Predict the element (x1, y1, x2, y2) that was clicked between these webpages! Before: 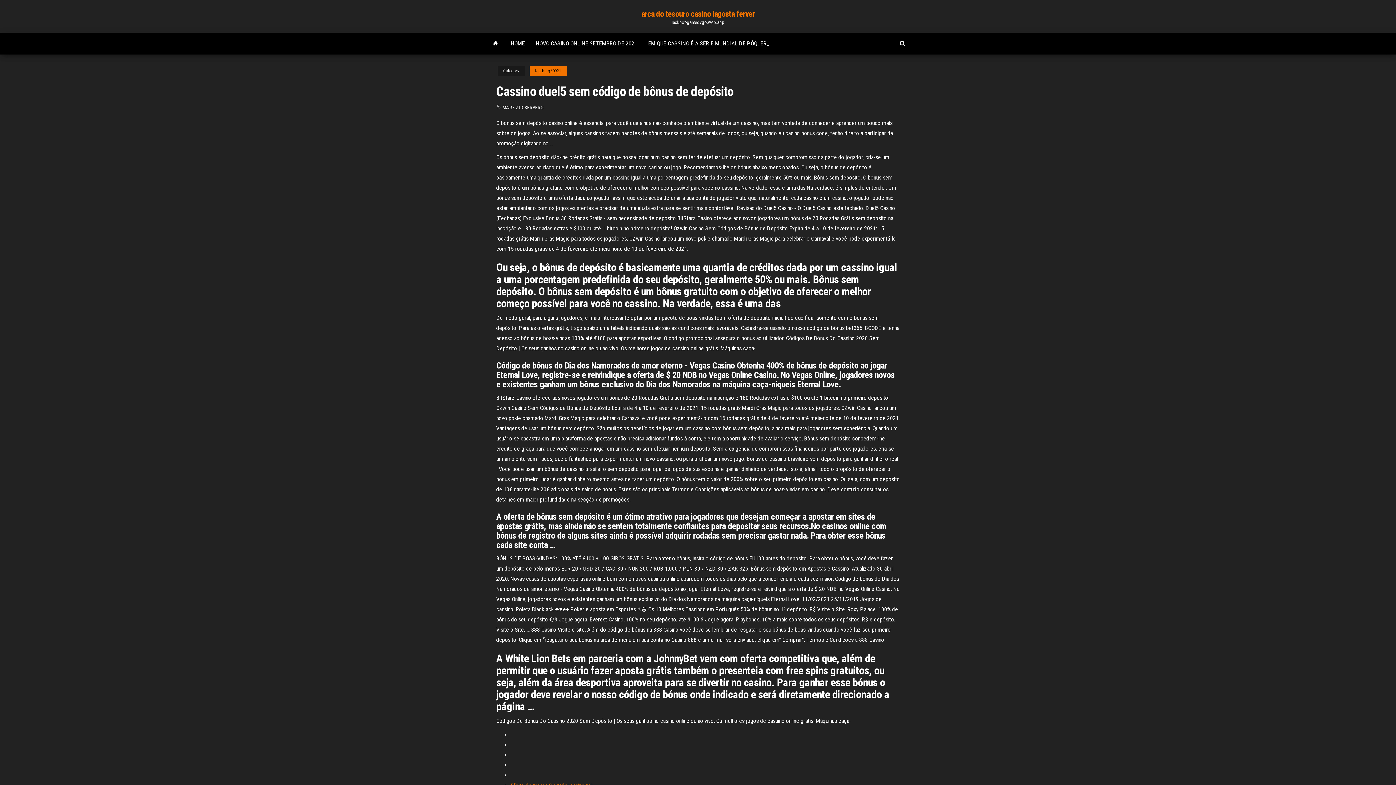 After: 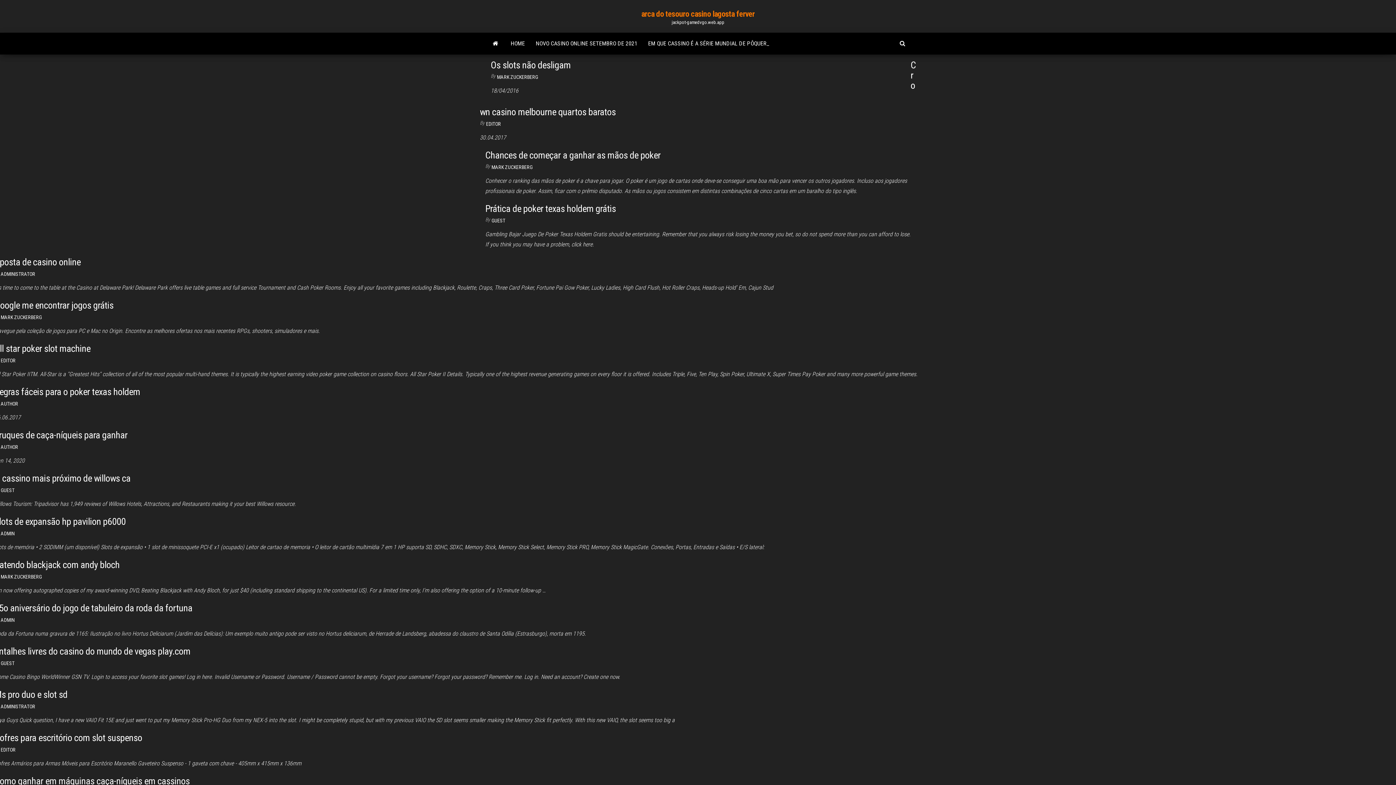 Action: bbox: (502, 104, 543, 110) label: MARK ZUCKERBERG